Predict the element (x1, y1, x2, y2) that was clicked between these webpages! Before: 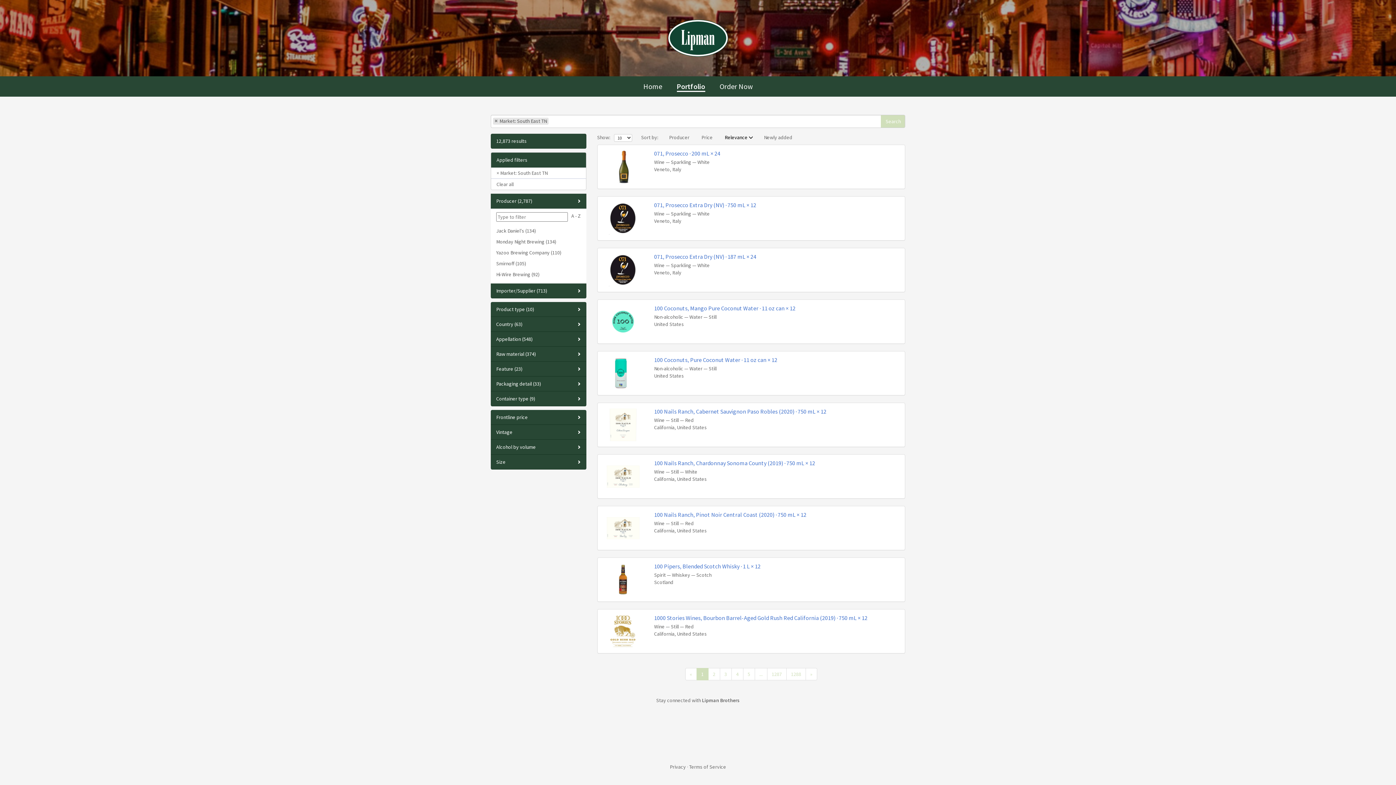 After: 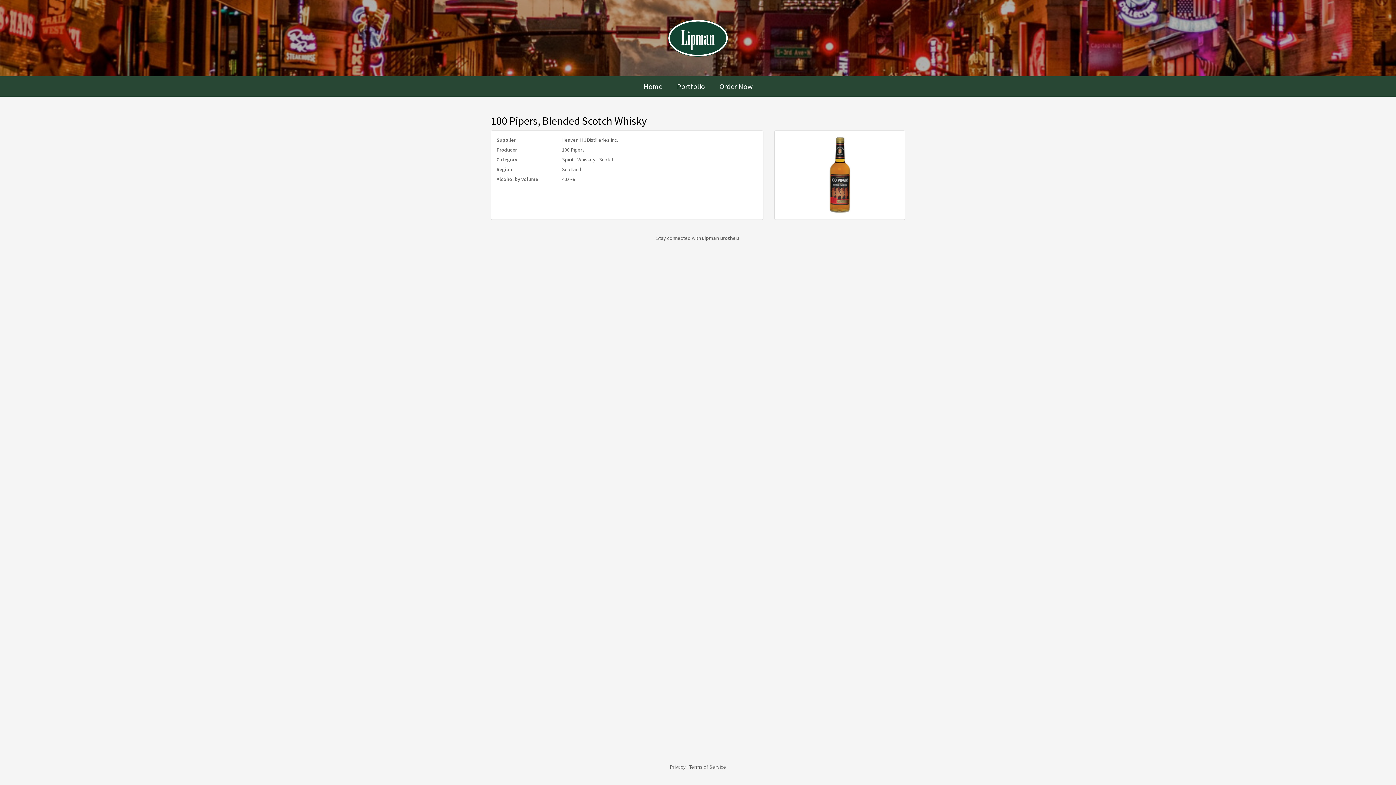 Action: bbox: (654, 562, 760, 570) label: 100 Pipers, Blended Scotch Whisky · 1 L × 12